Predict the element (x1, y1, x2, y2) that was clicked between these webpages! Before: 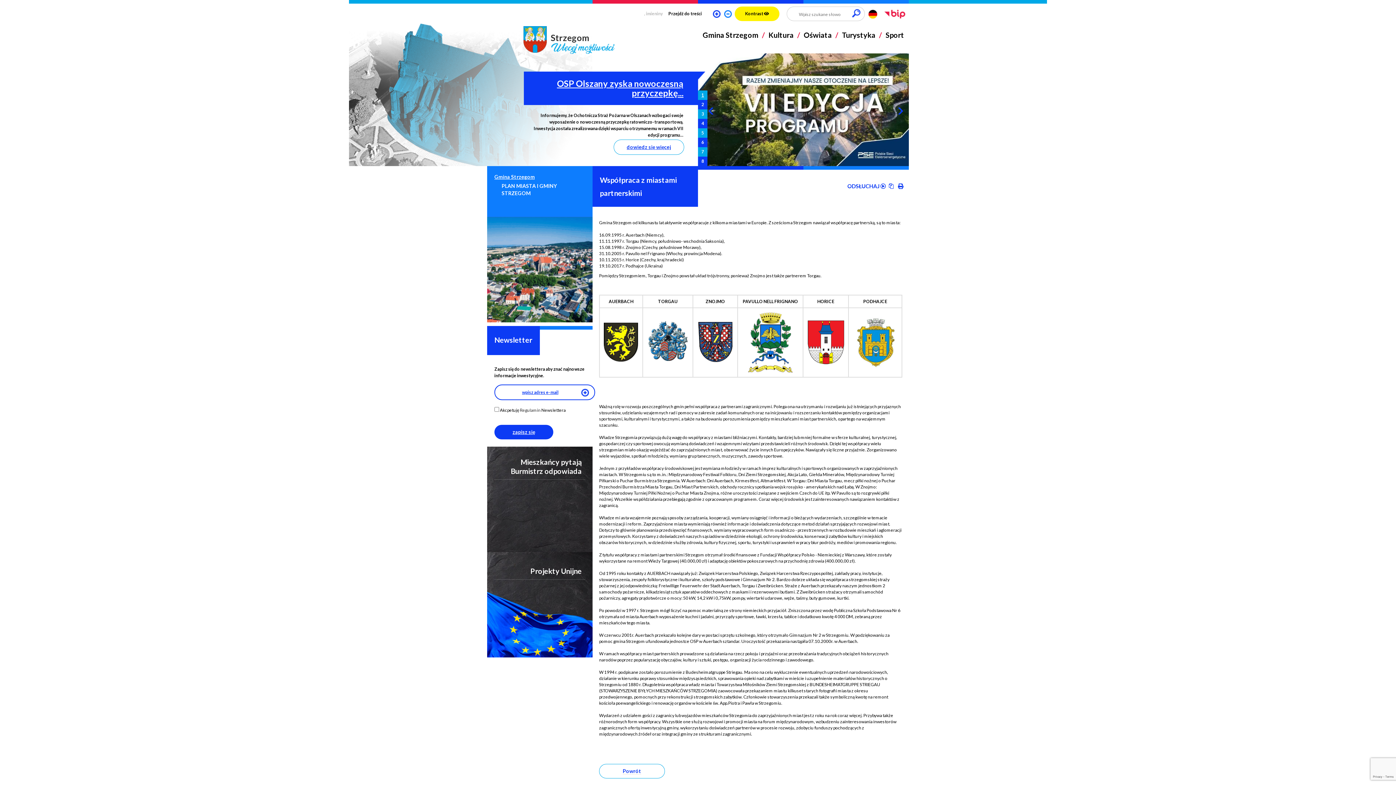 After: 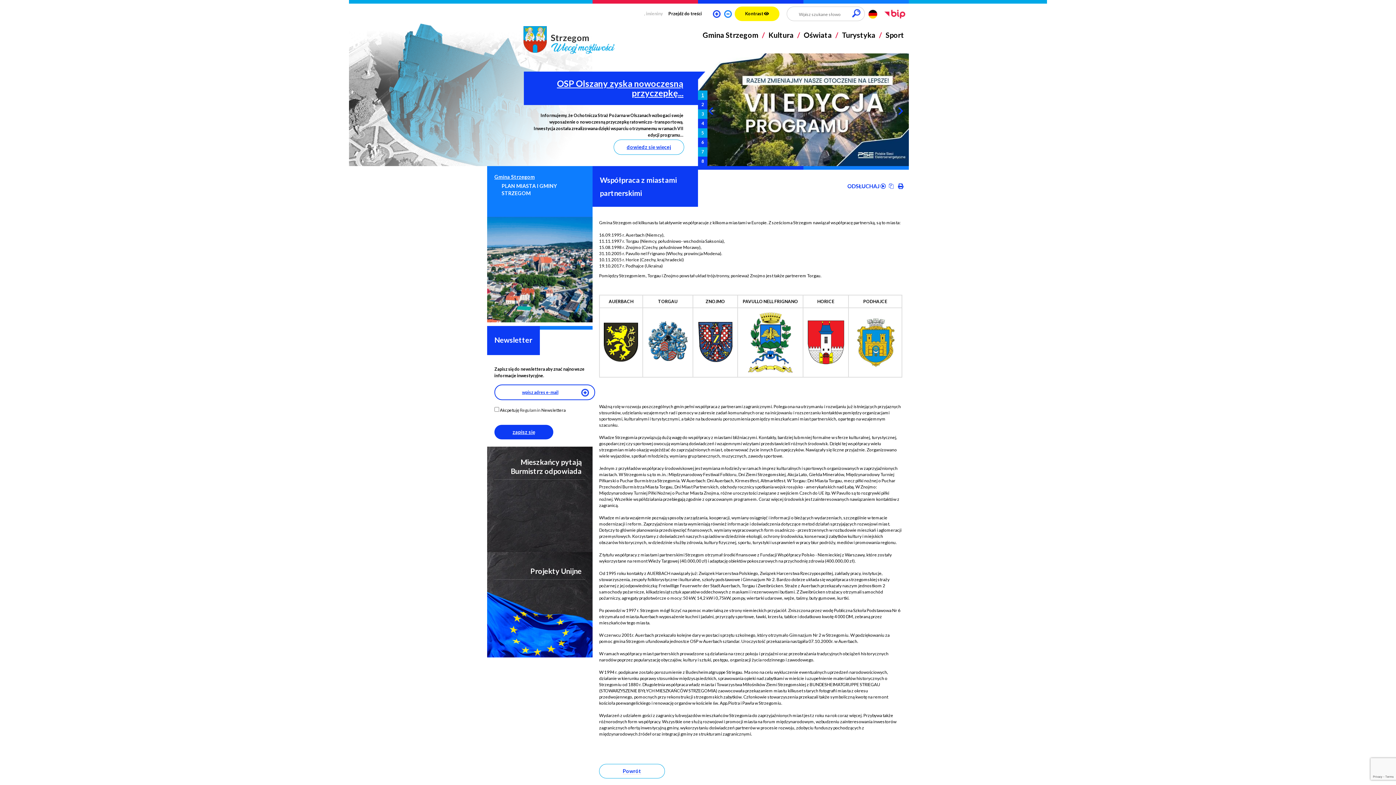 Action: label: Generuj PDF bbox: (890, 182, 893, 190)